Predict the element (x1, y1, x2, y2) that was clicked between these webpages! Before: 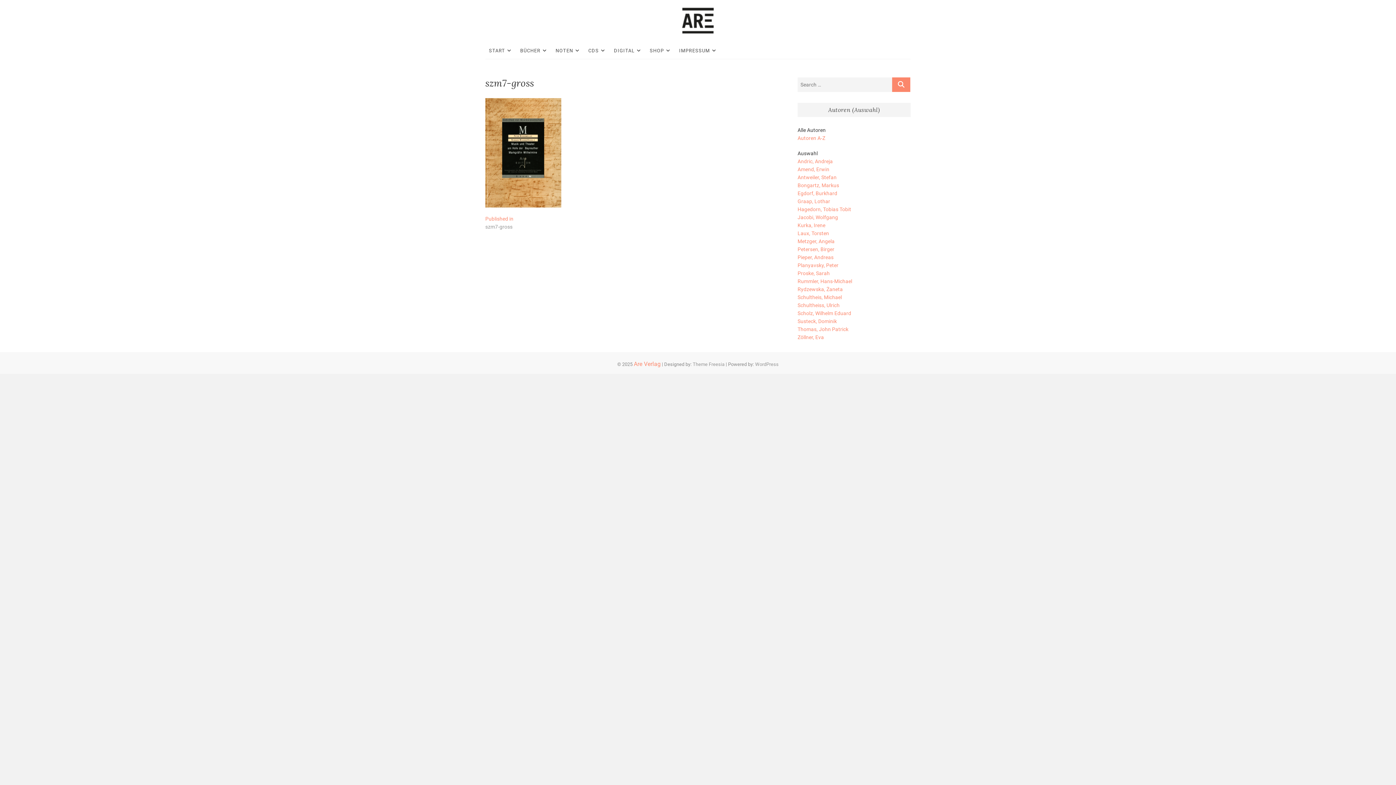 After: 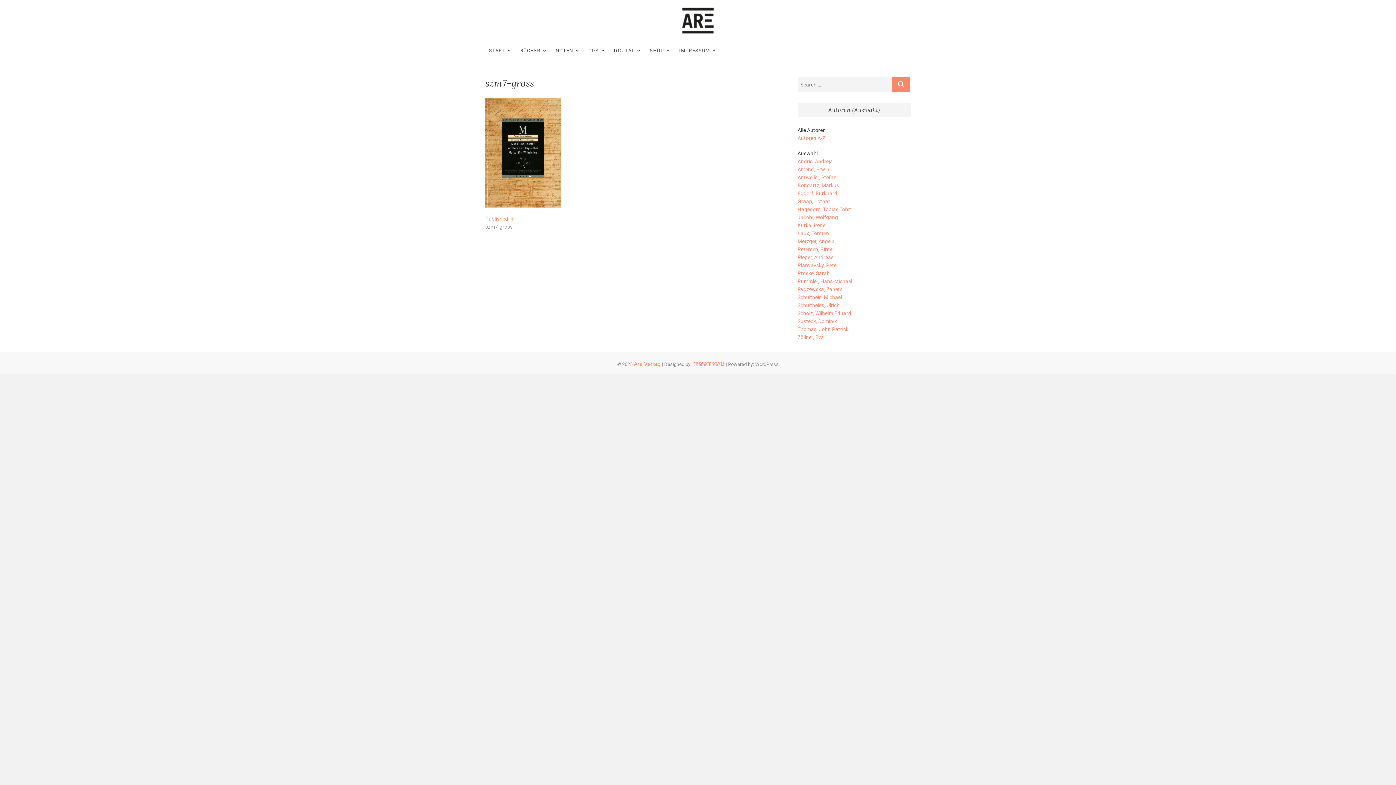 Action: bbox: (692, 361, 724, 367) label: Theme Freesia